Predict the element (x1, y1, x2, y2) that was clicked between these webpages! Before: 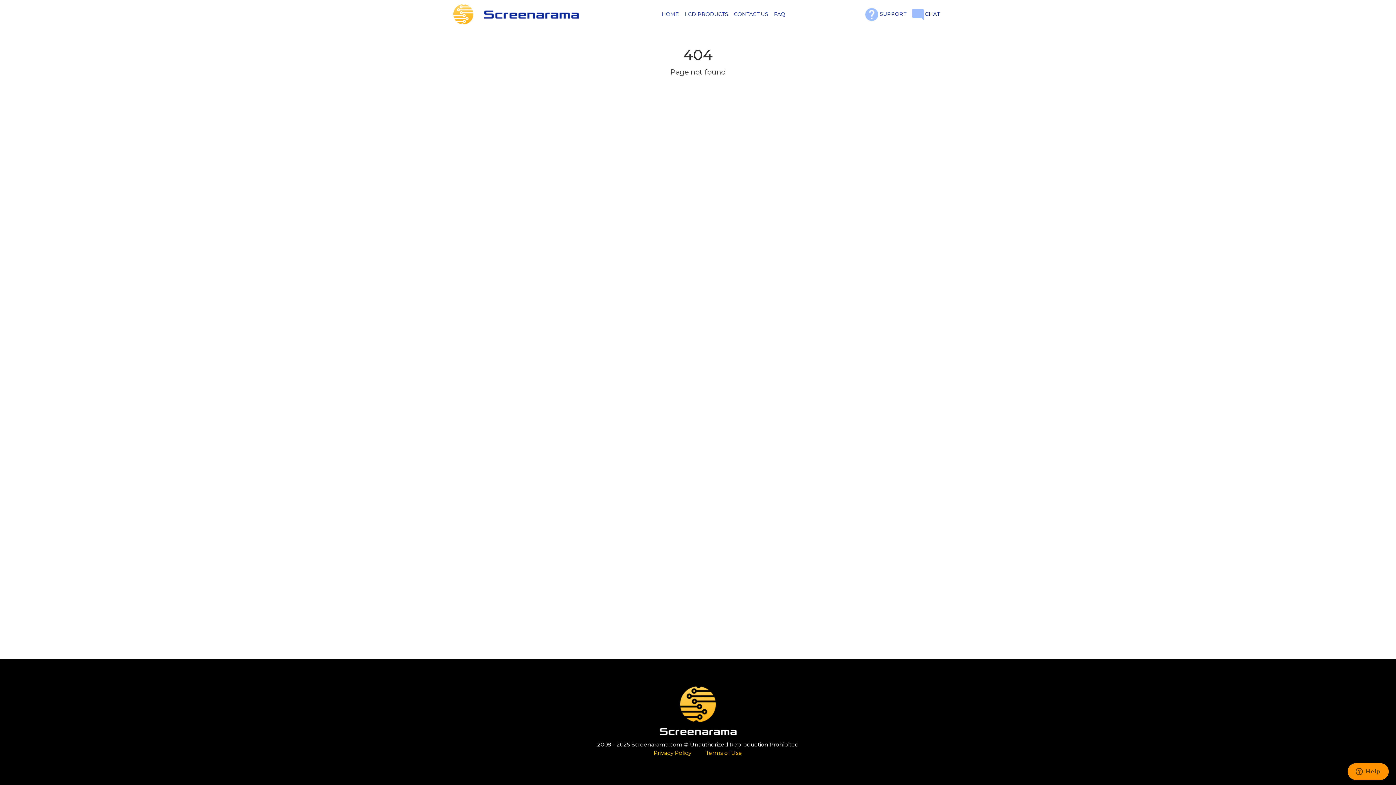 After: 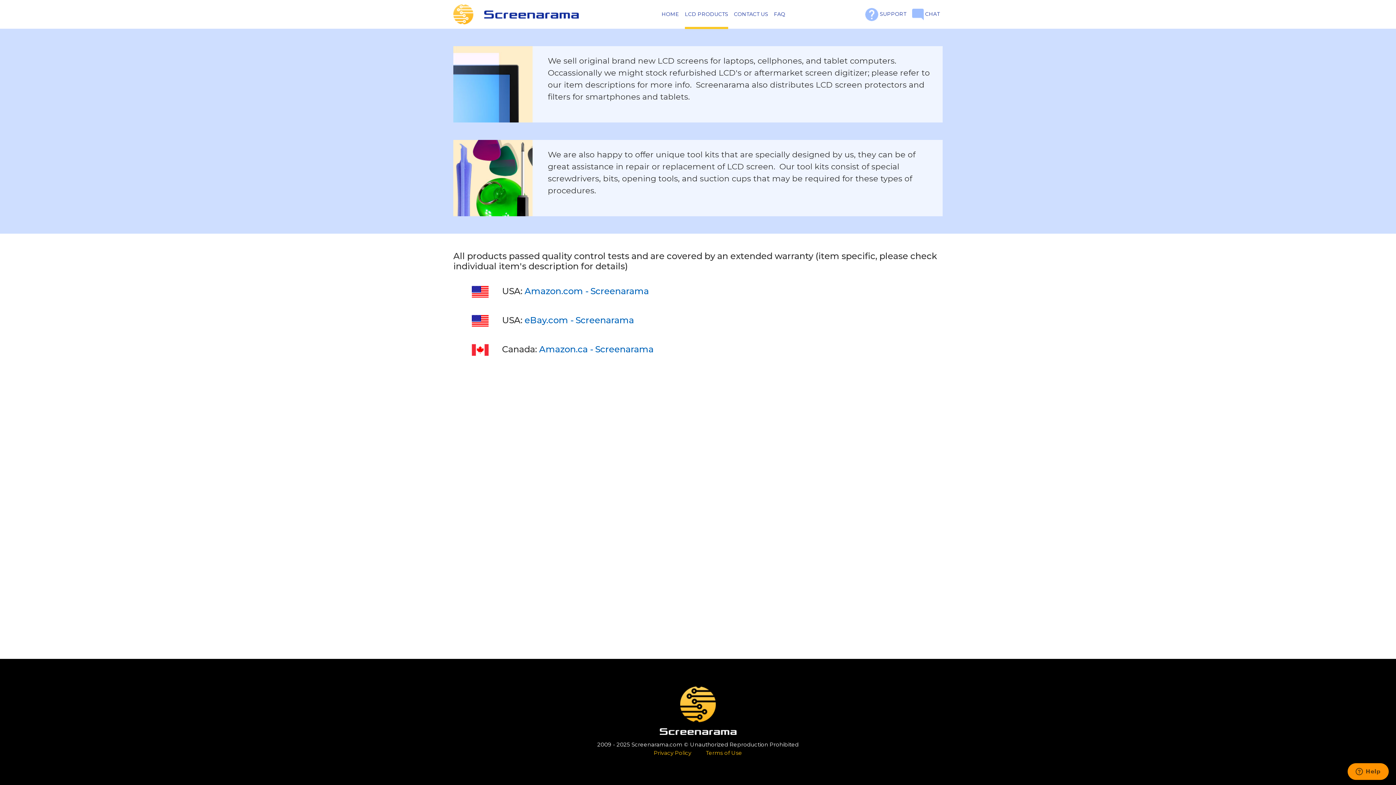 Action: label: LCD PRODUCTS bbox: (685, 0, 728, 28)